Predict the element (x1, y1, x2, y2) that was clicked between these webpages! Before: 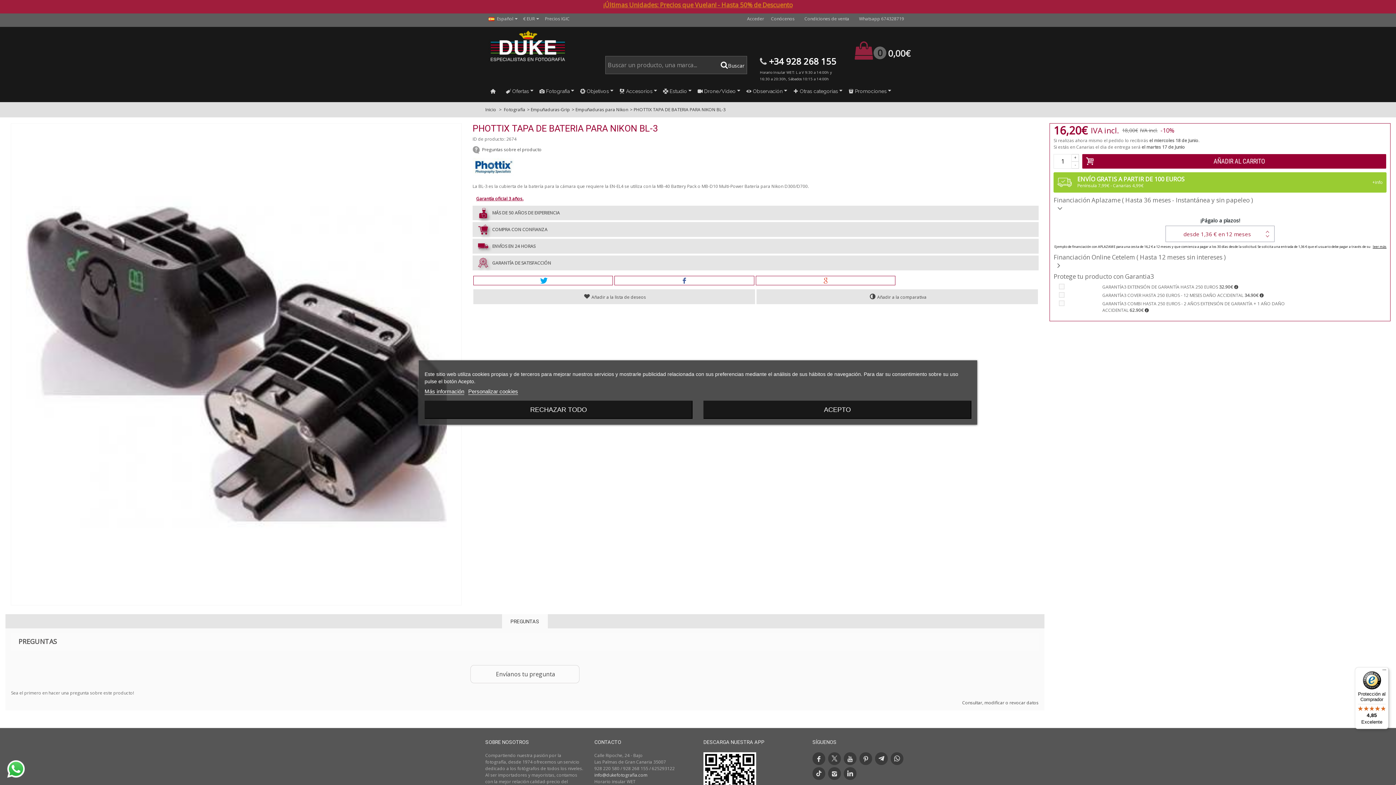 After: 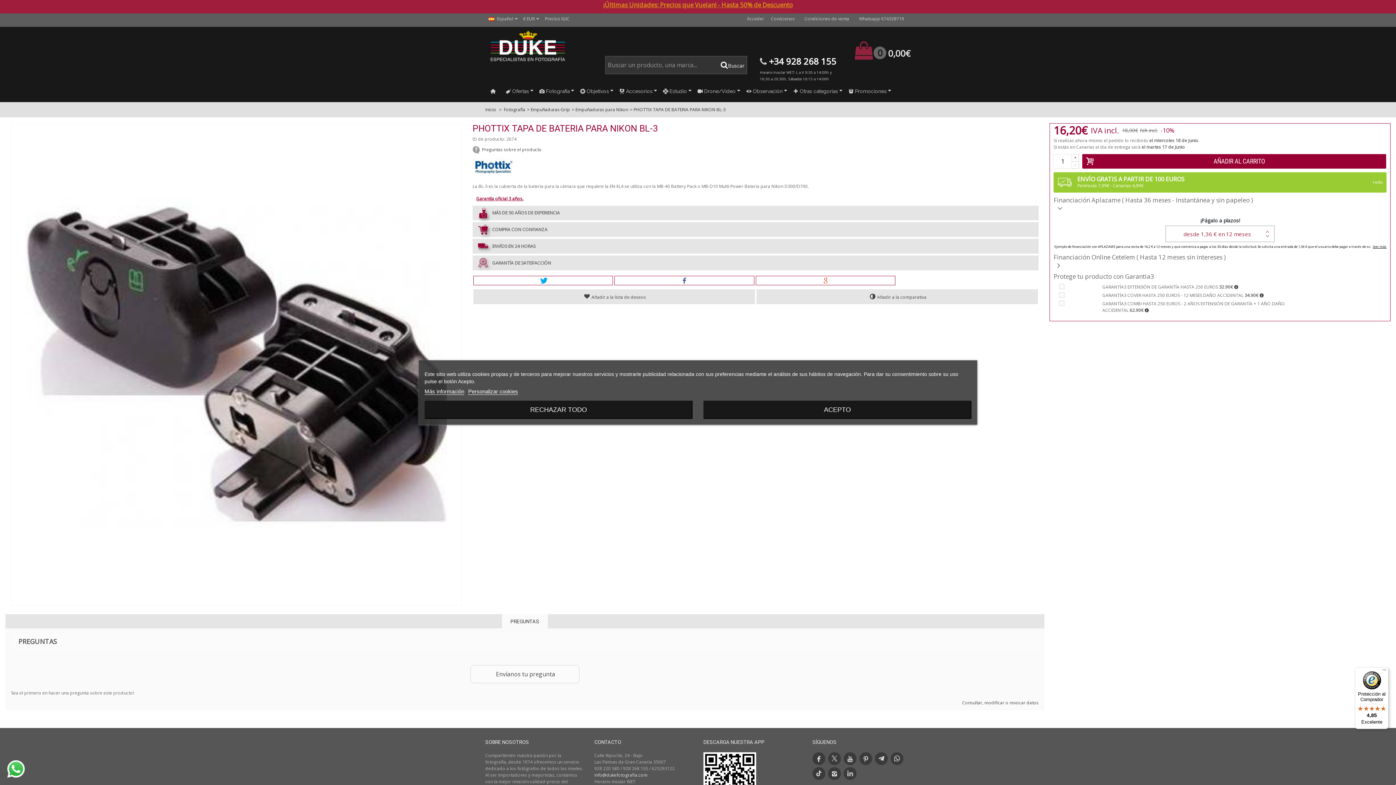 Action: bbox: (844, 767, 856, 780)